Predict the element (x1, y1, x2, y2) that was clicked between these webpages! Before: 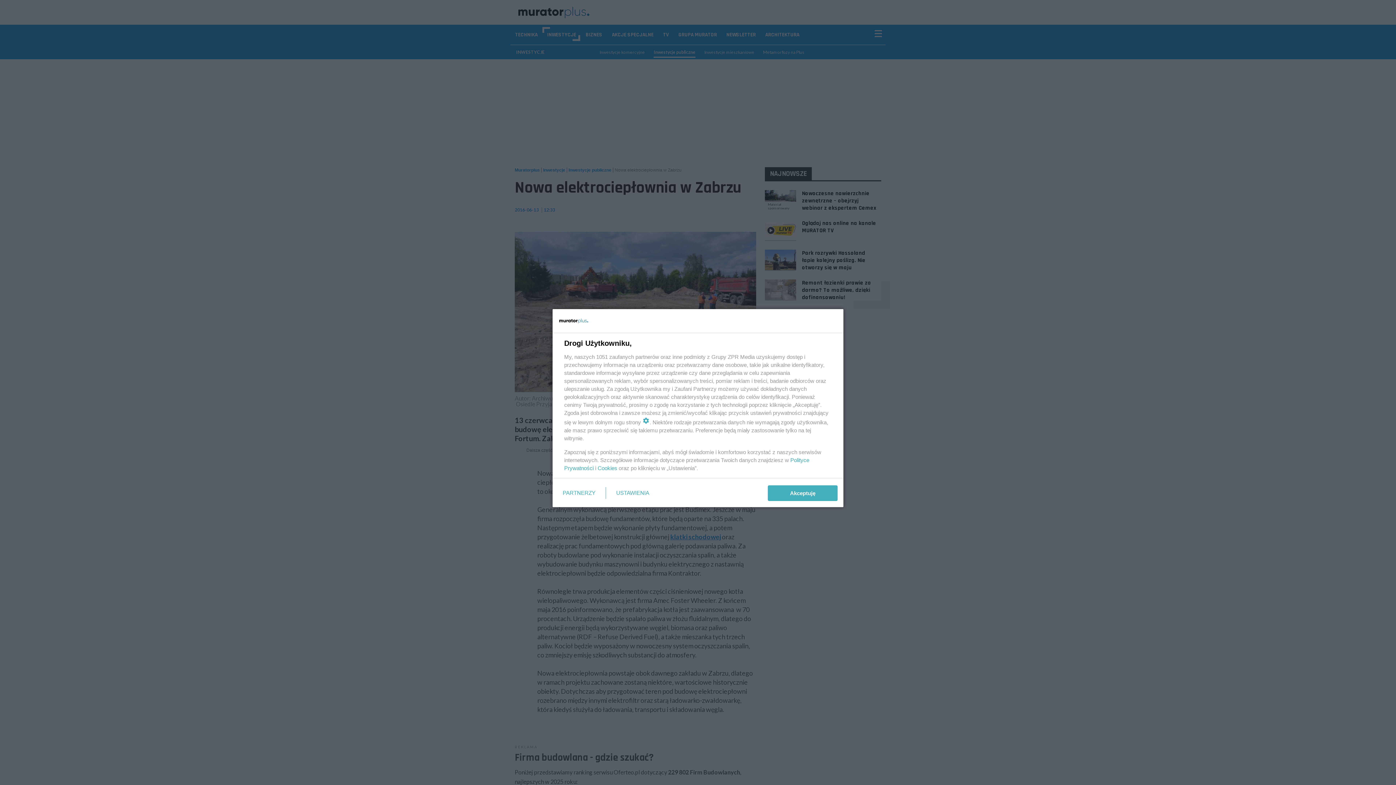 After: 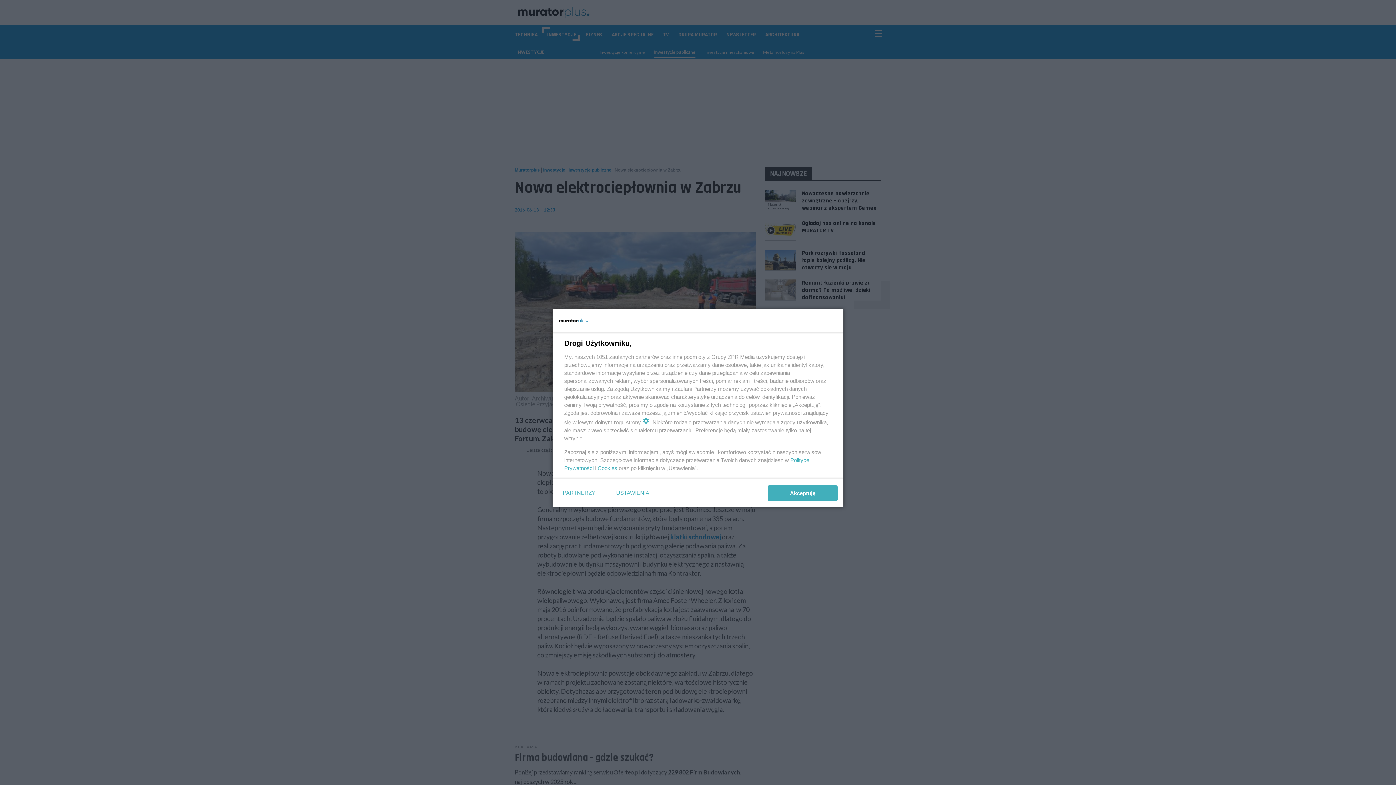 Action: label: Cookies bbox: (597, 465, 617, 471)